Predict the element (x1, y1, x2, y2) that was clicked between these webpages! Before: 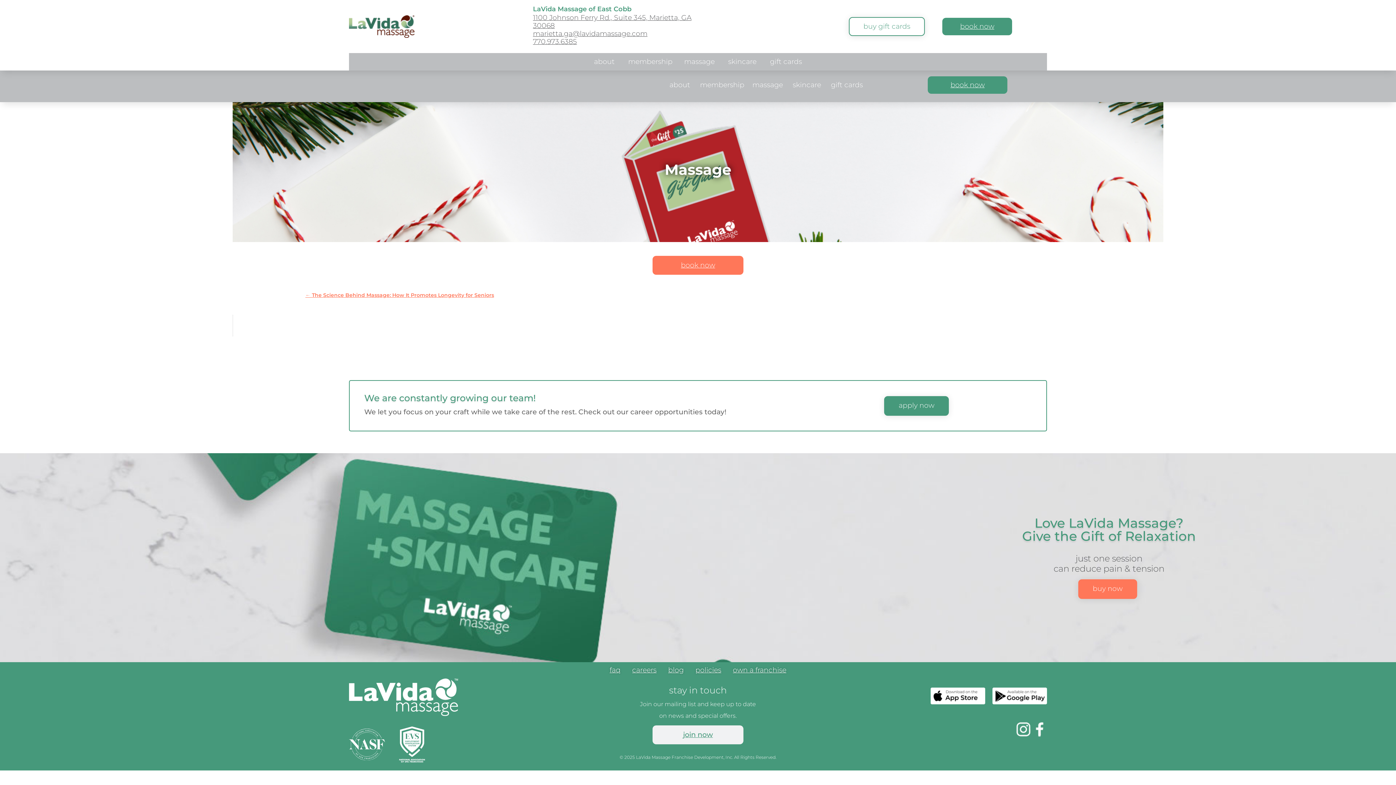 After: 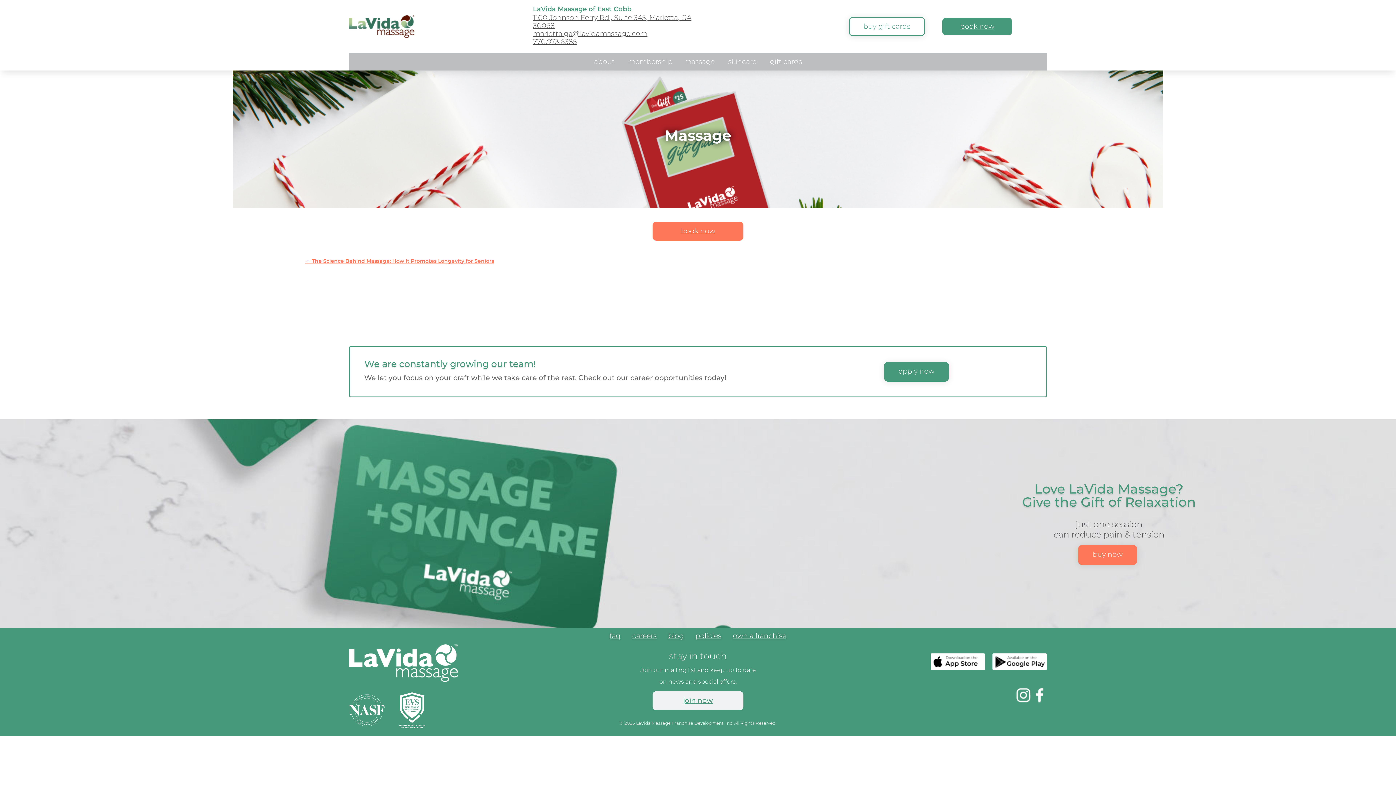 Action: bbox: (683, 730, 713, 739) label: join now